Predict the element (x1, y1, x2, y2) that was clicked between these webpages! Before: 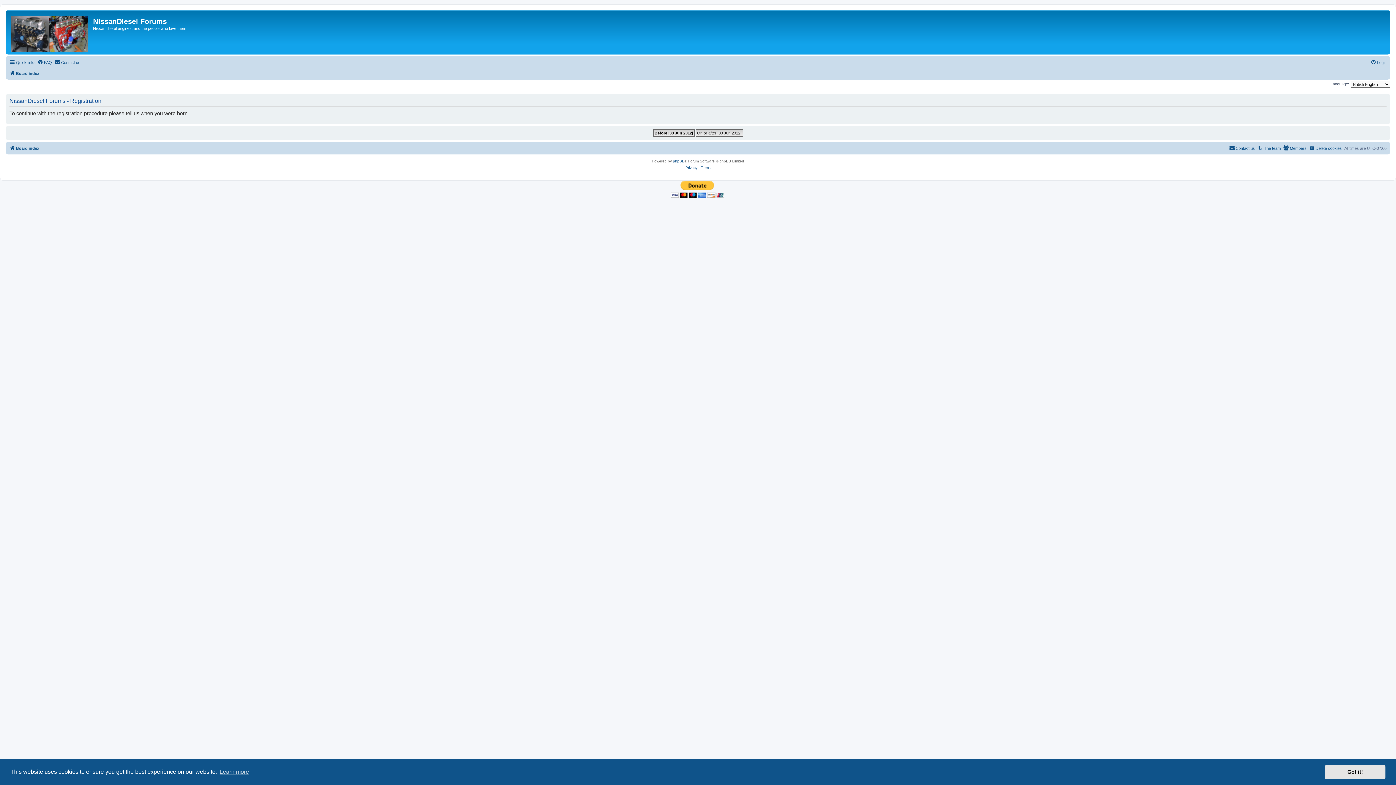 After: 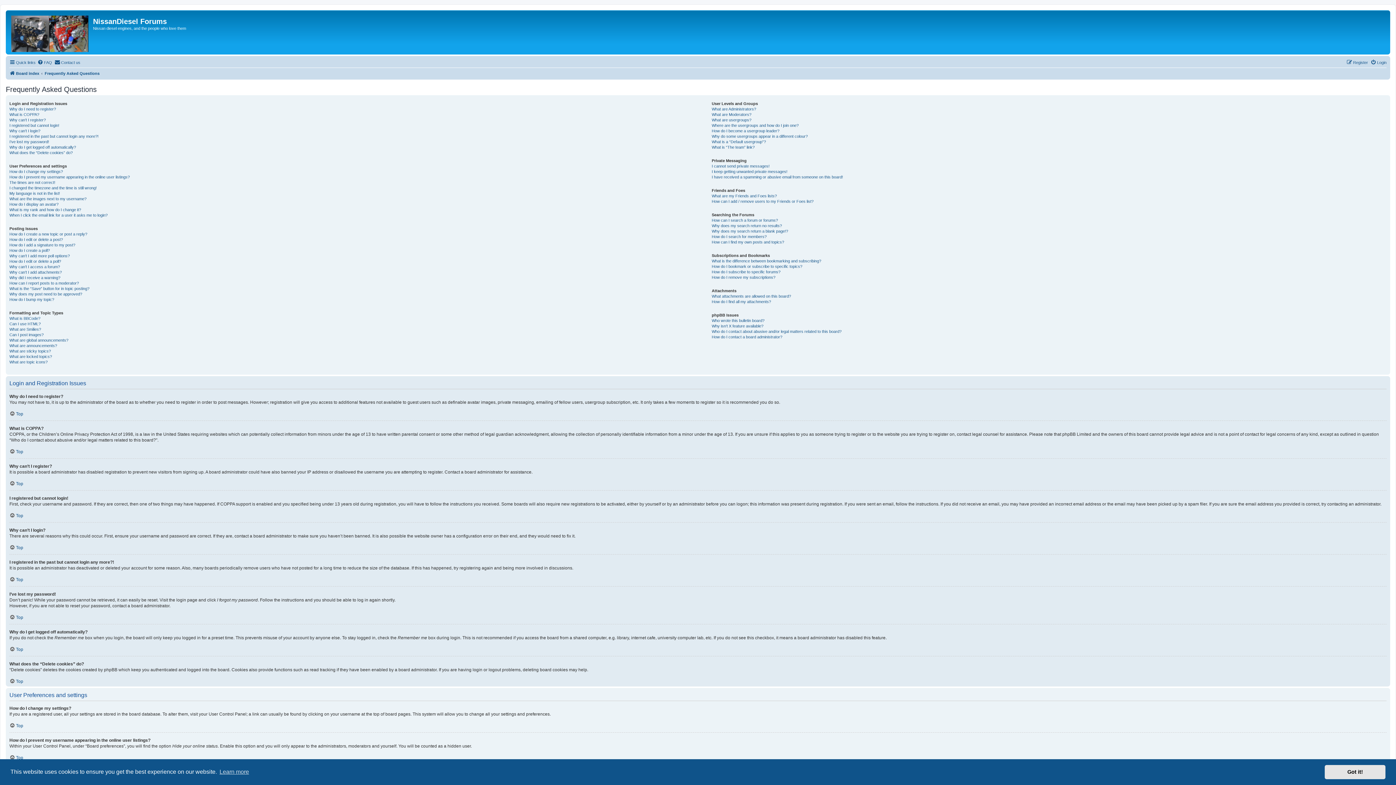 Action: bbox: (37, 58, 52, 66) label: FAQ